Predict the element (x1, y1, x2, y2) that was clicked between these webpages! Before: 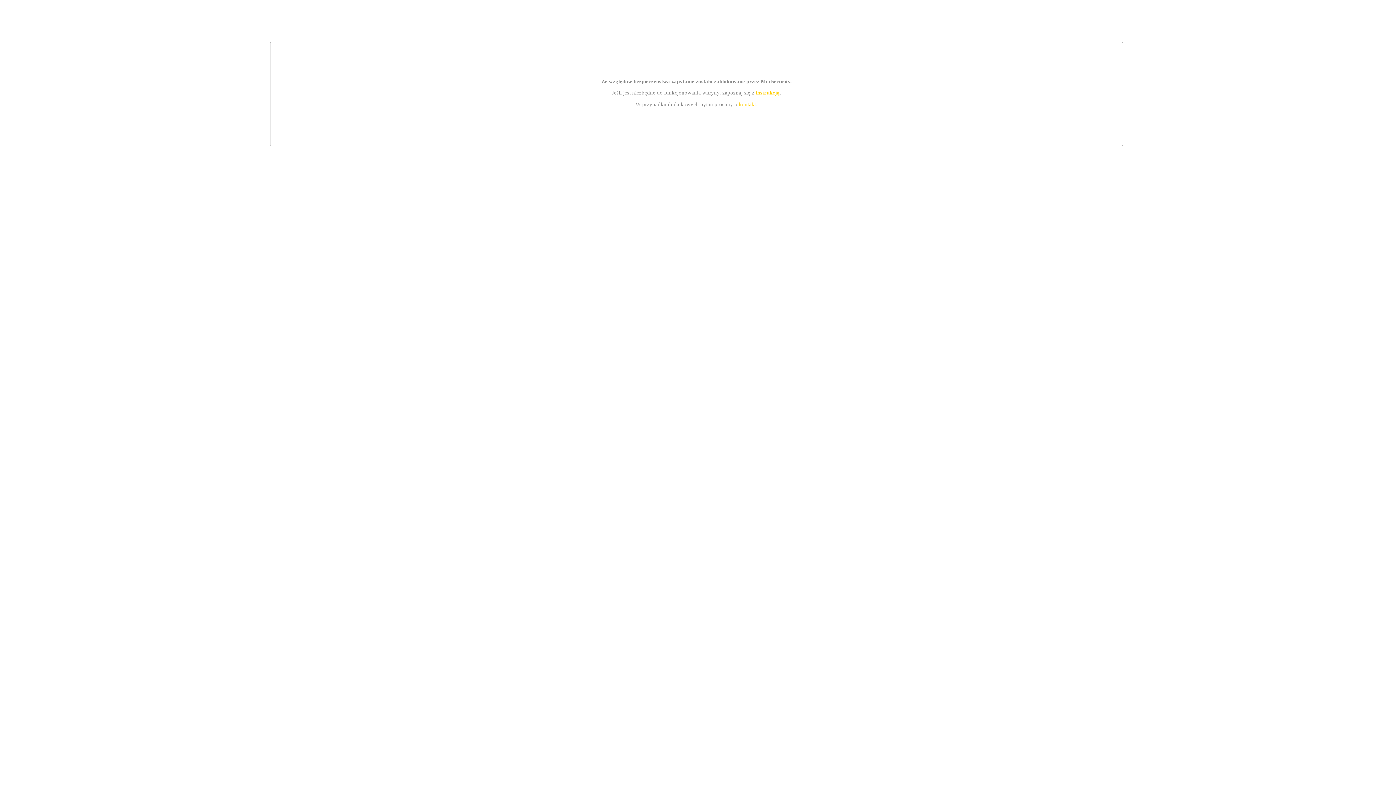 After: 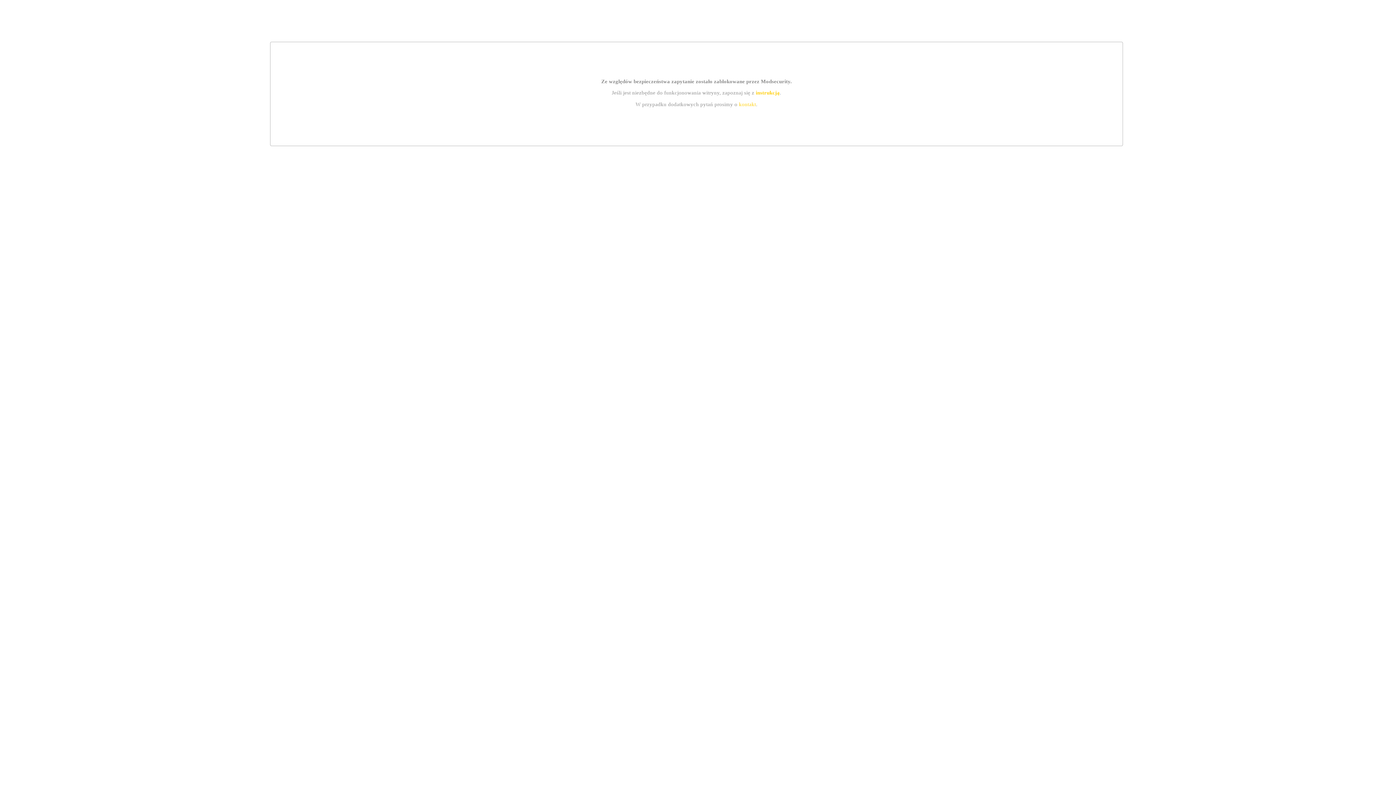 Action: label: instrukcją bbox: (755, 89, 779, 95)